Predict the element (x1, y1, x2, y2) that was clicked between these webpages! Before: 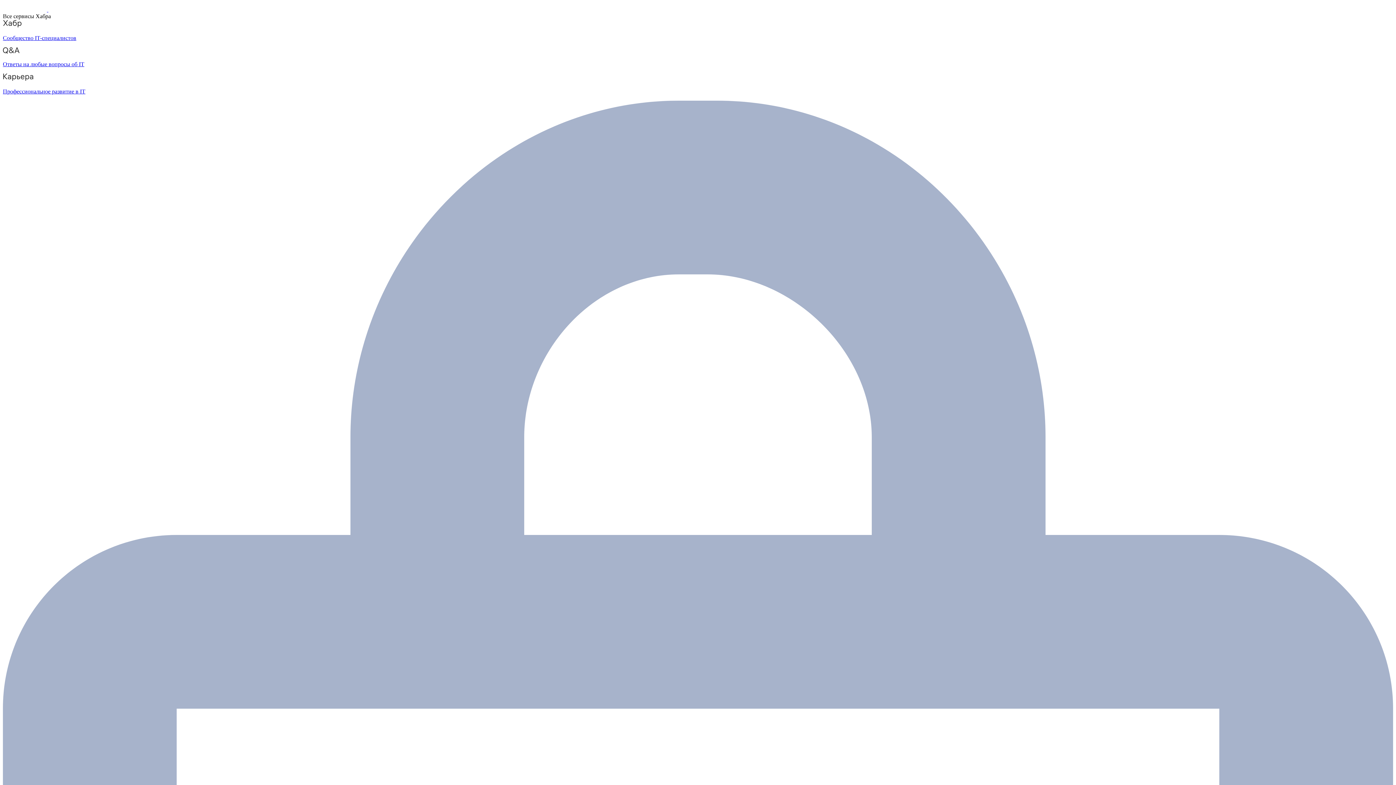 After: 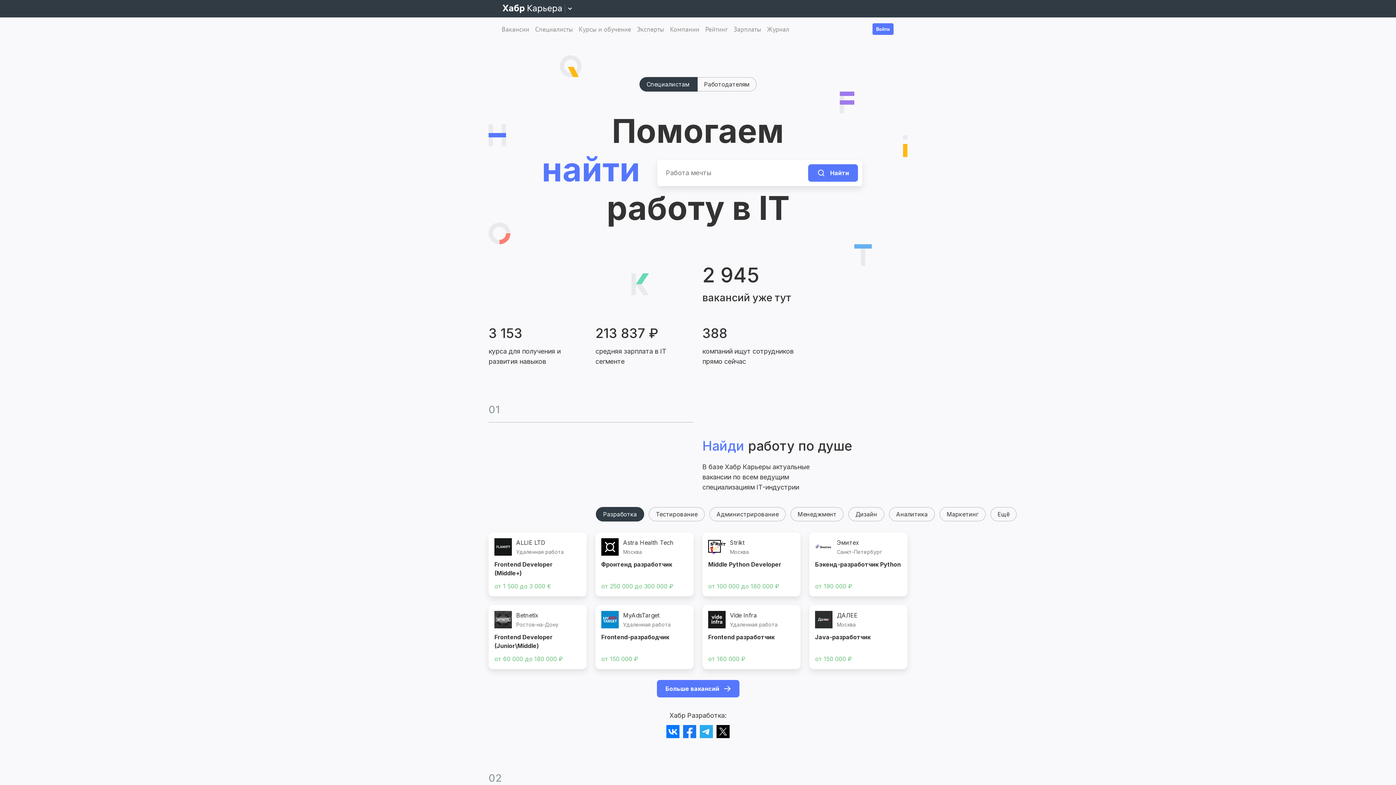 Action: bbox: (2, 73, 1393, 94) label: Профессиональное развитие в IT